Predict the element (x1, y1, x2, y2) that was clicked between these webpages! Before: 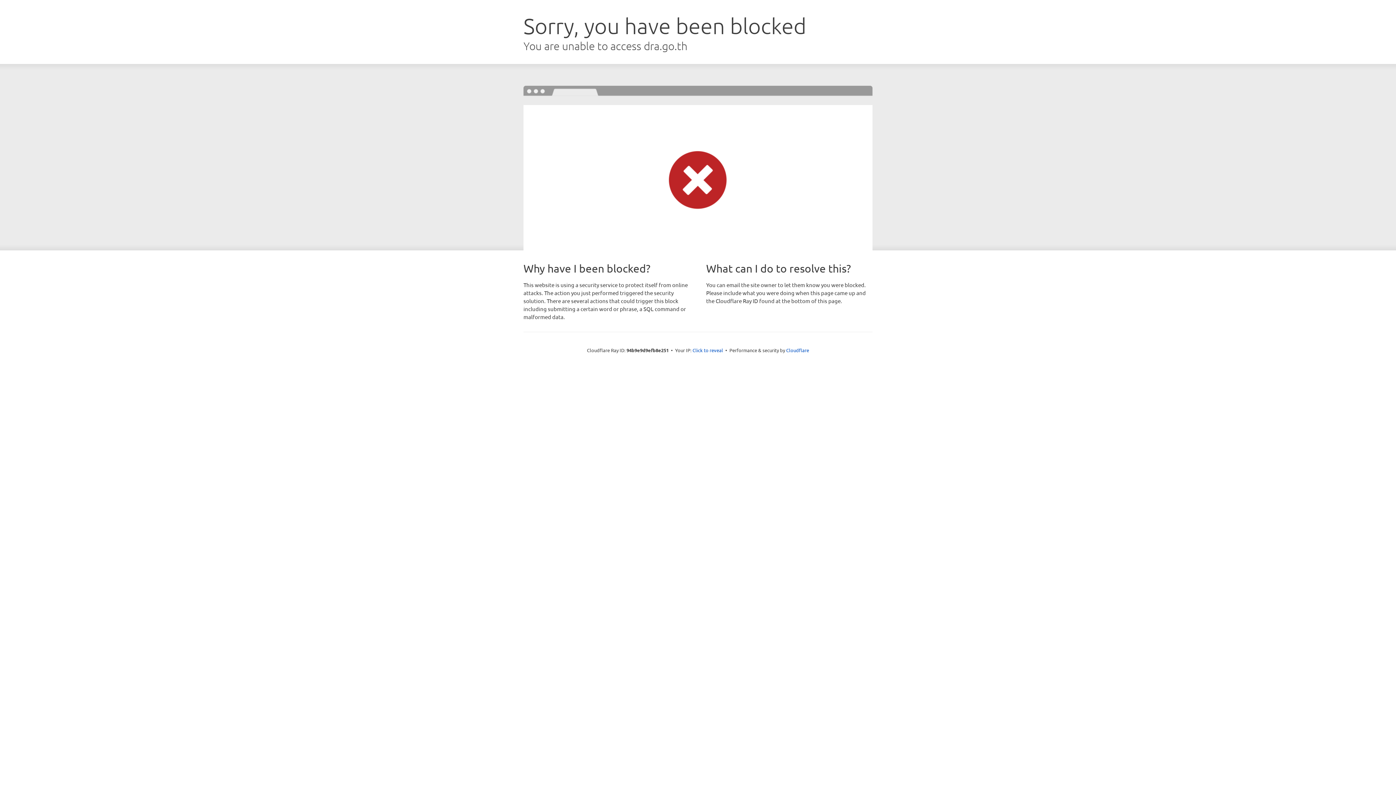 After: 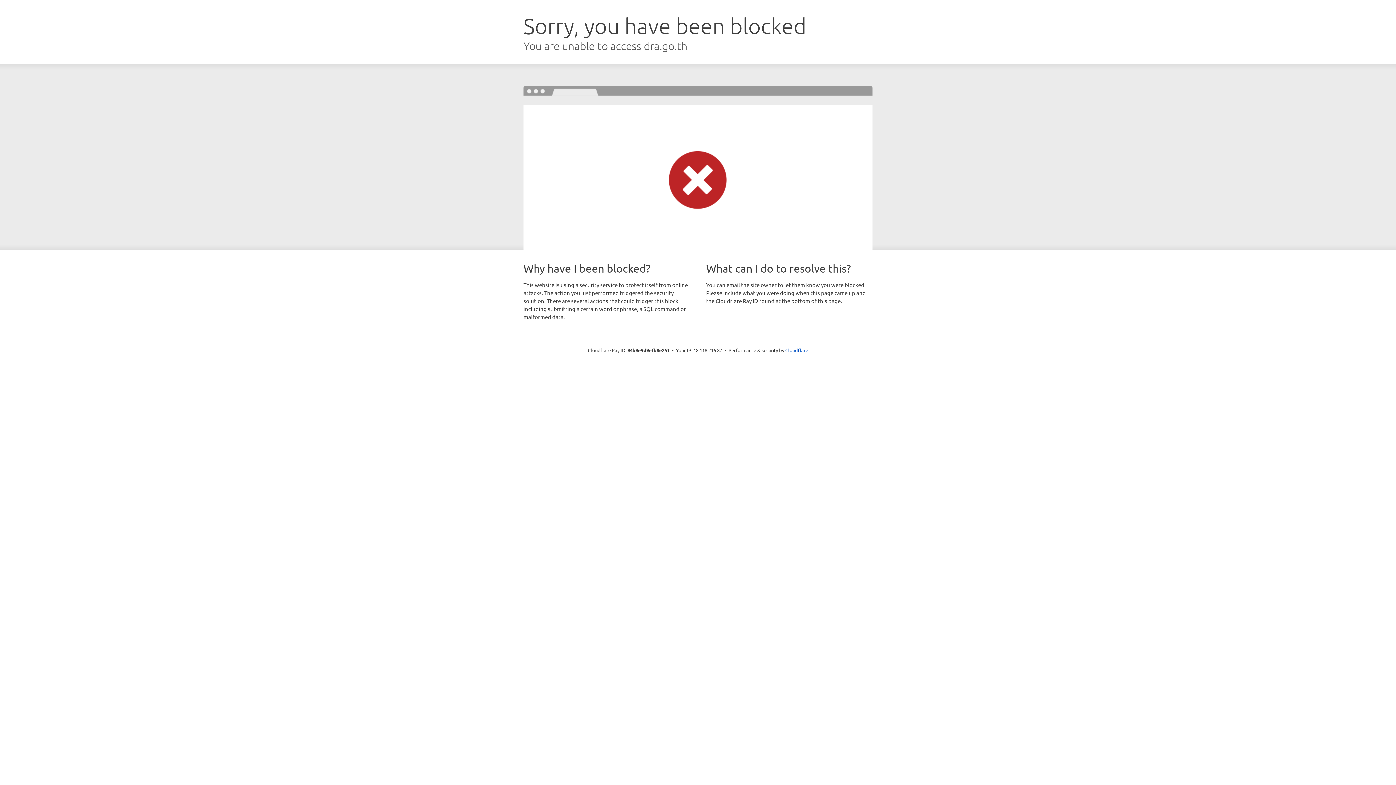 Action: bbox: (692, 346, 723, 353) label: Click to reveal